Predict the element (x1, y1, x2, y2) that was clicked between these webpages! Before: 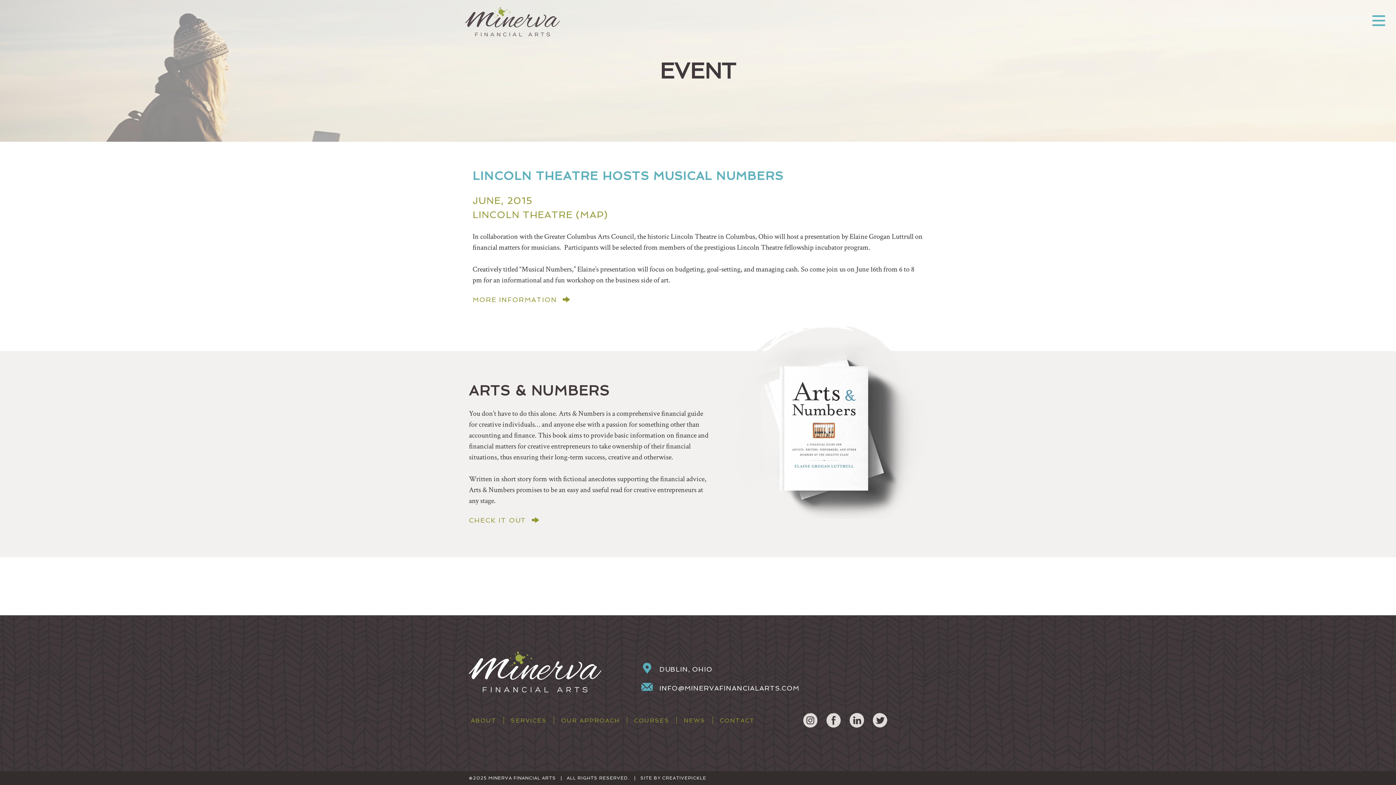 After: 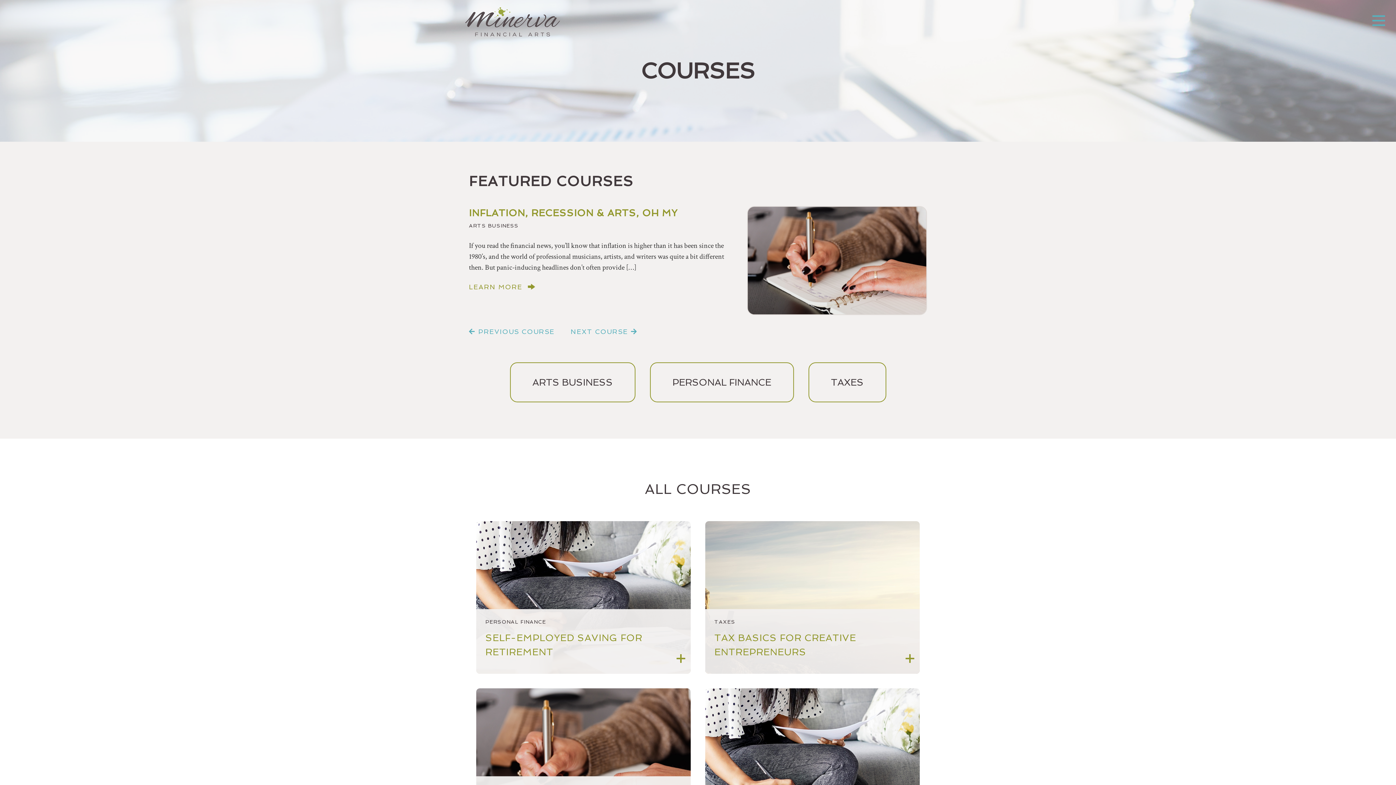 Action: label: COURSES bbox: (628, 717, 676, 724)